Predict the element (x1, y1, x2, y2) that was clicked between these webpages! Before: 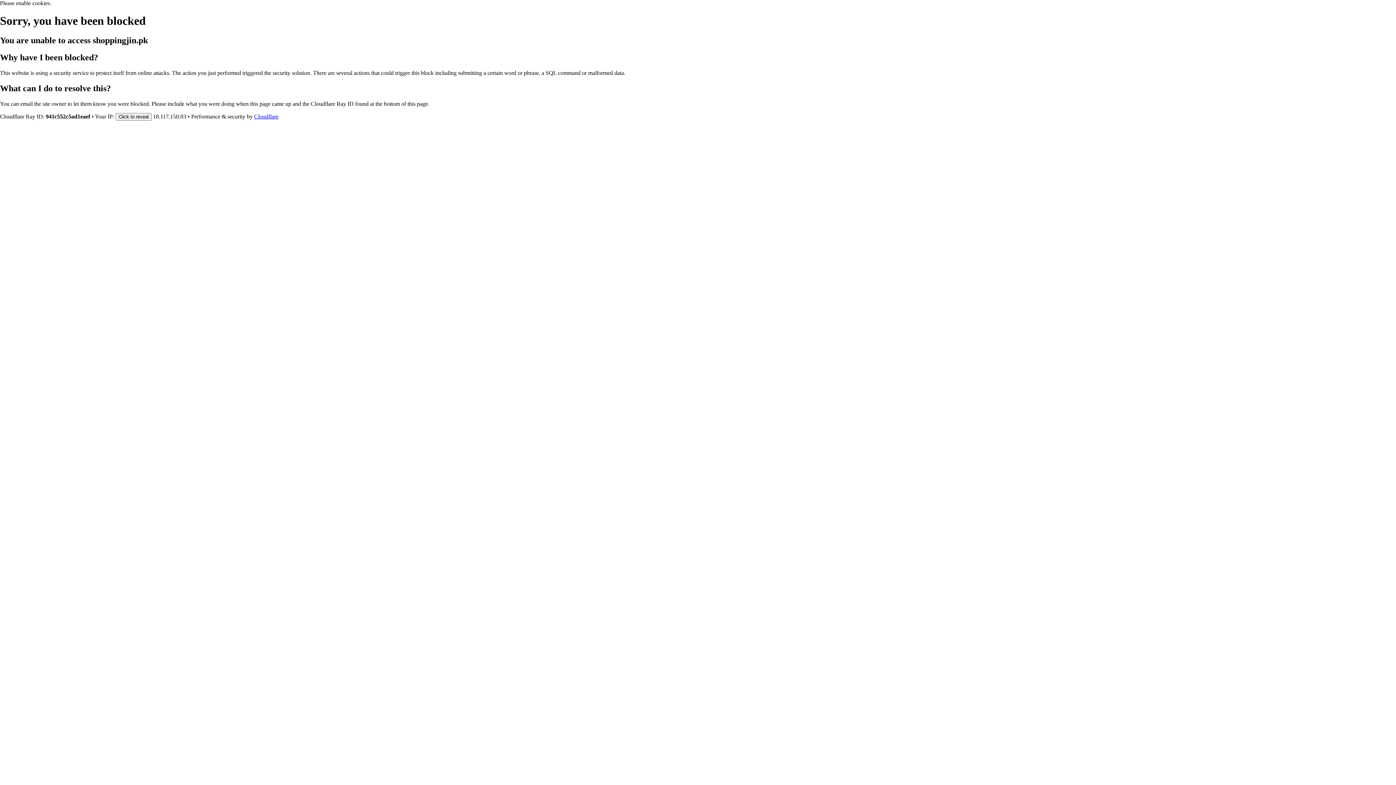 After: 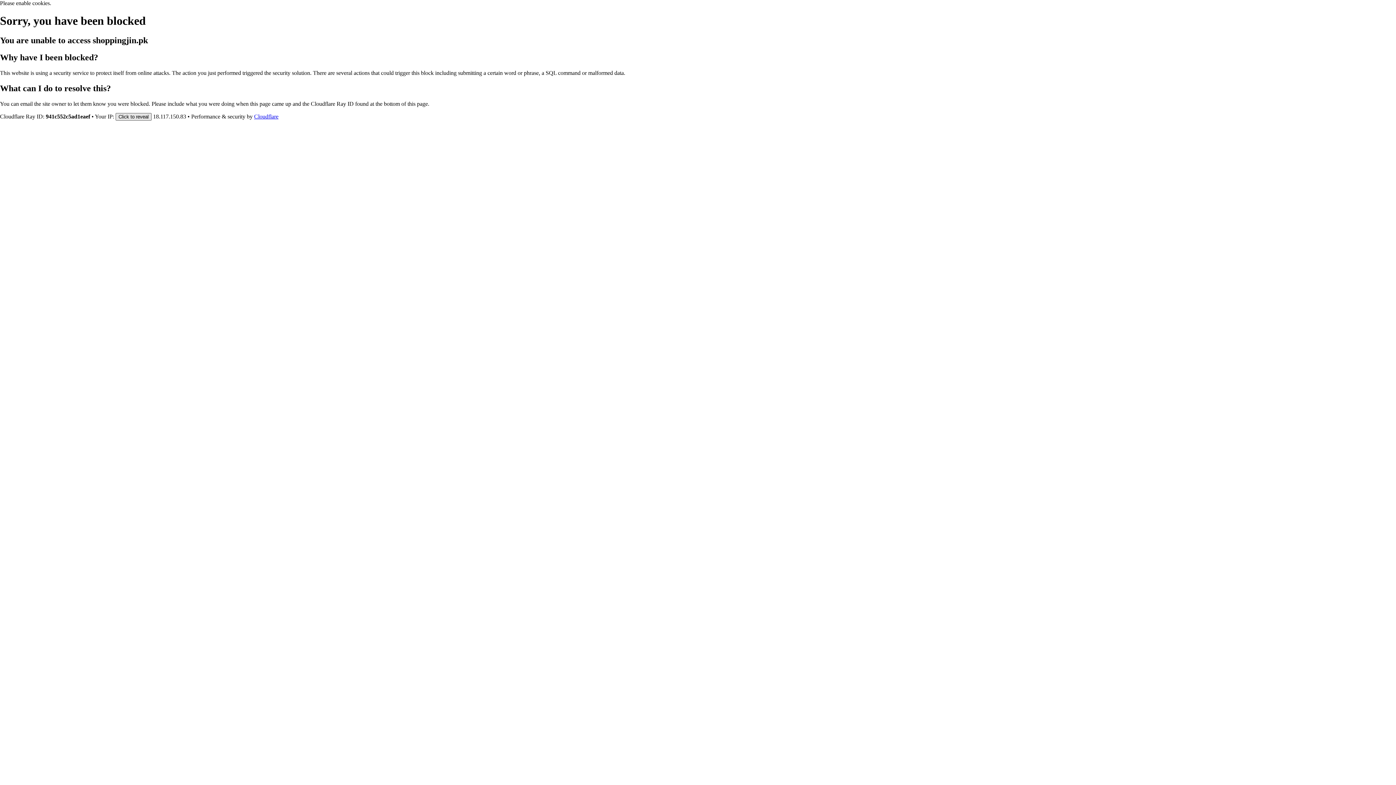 Action: bbox: (115, 112, 151, 120) label: Click to reveal